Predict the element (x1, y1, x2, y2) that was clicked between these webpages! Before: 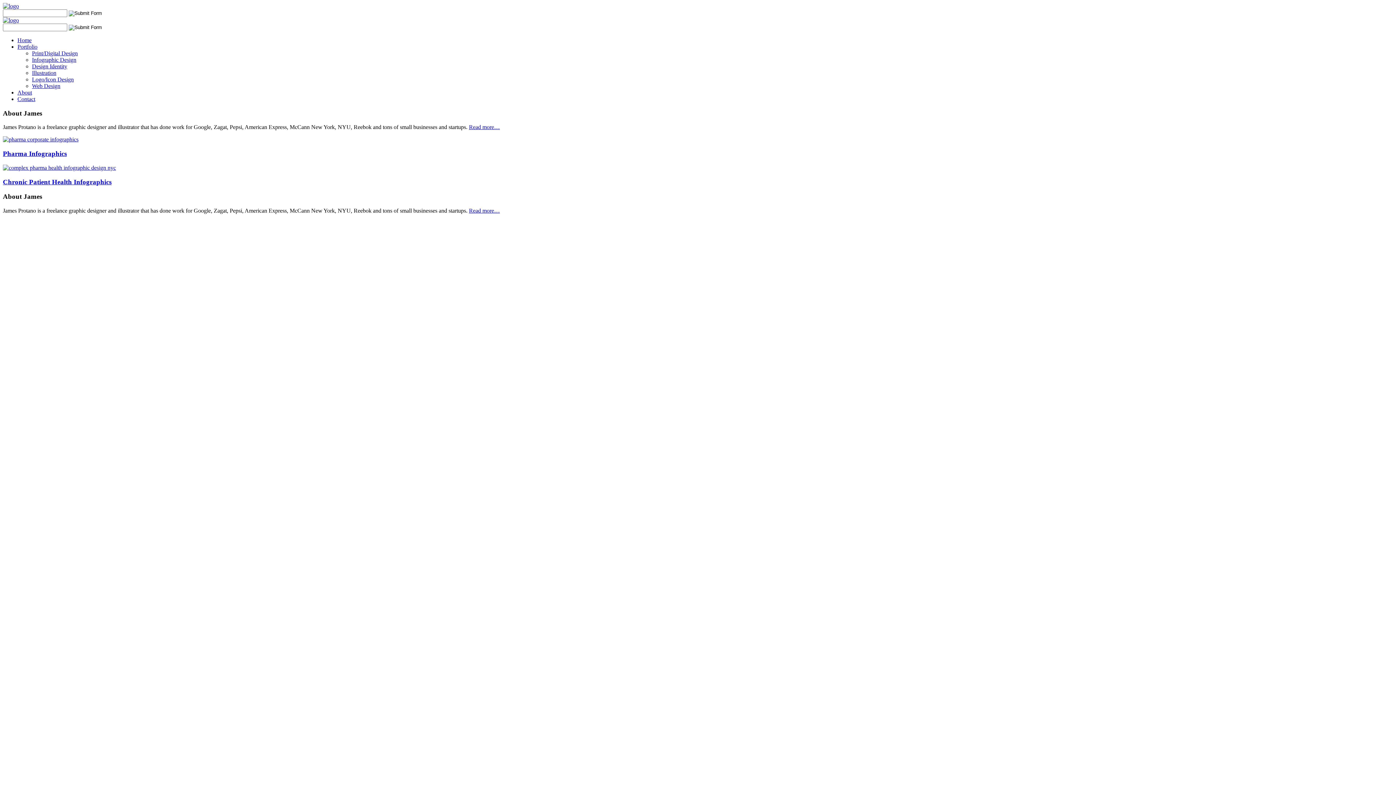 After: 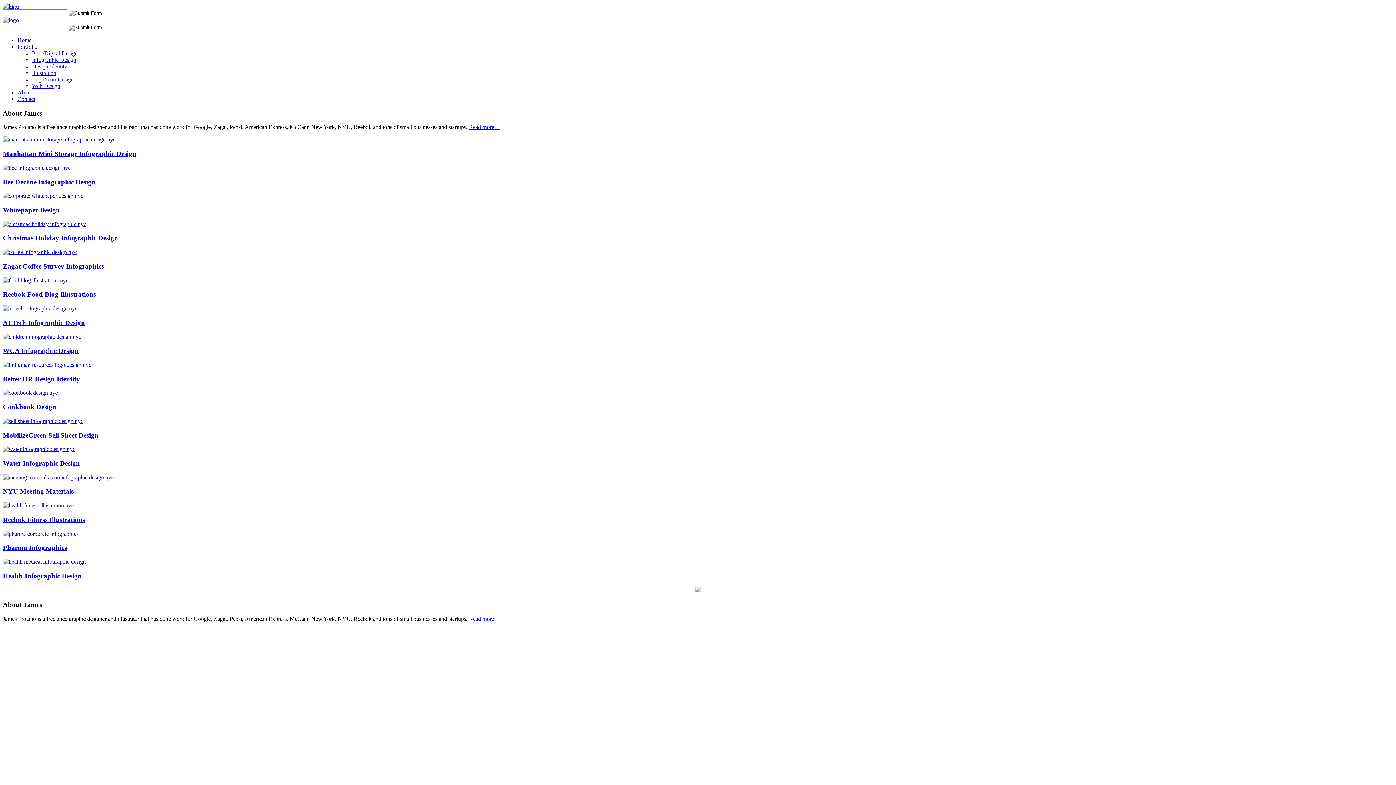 Action: label: Infographic Design bbox: (32, 56, 76, 62)